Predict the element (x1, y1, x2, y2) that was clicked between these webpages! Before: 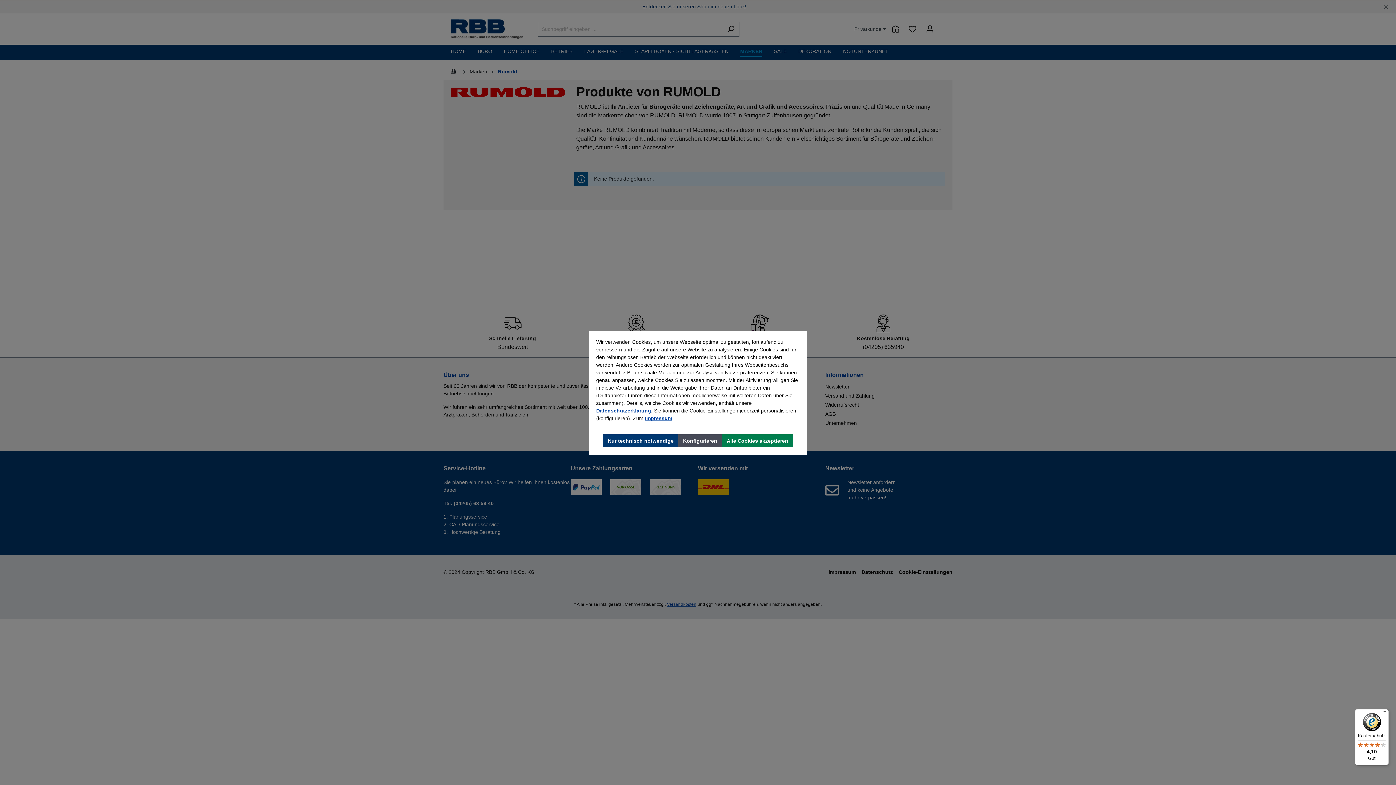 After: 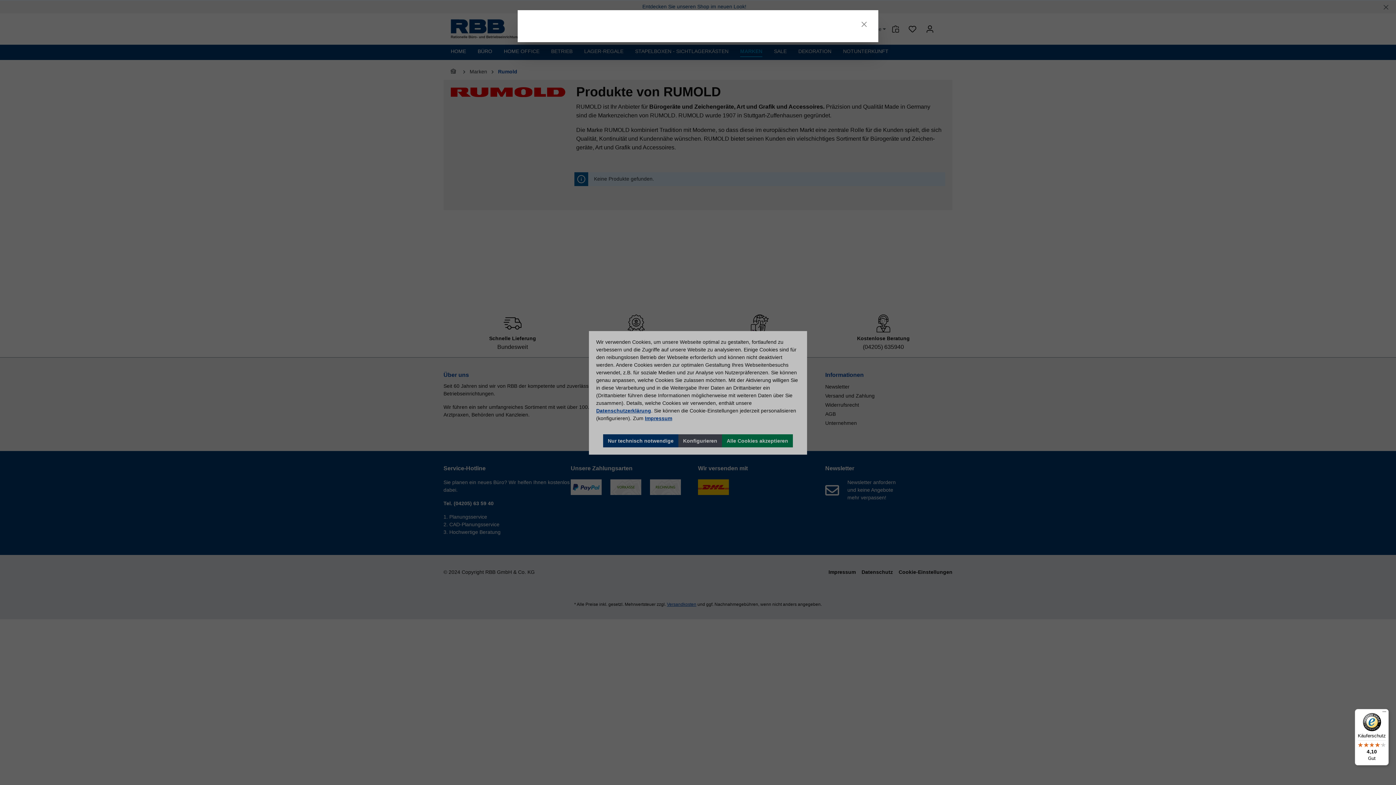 Action: bbox: (596, 407, 651, 414) label: Datenschutzerklärung